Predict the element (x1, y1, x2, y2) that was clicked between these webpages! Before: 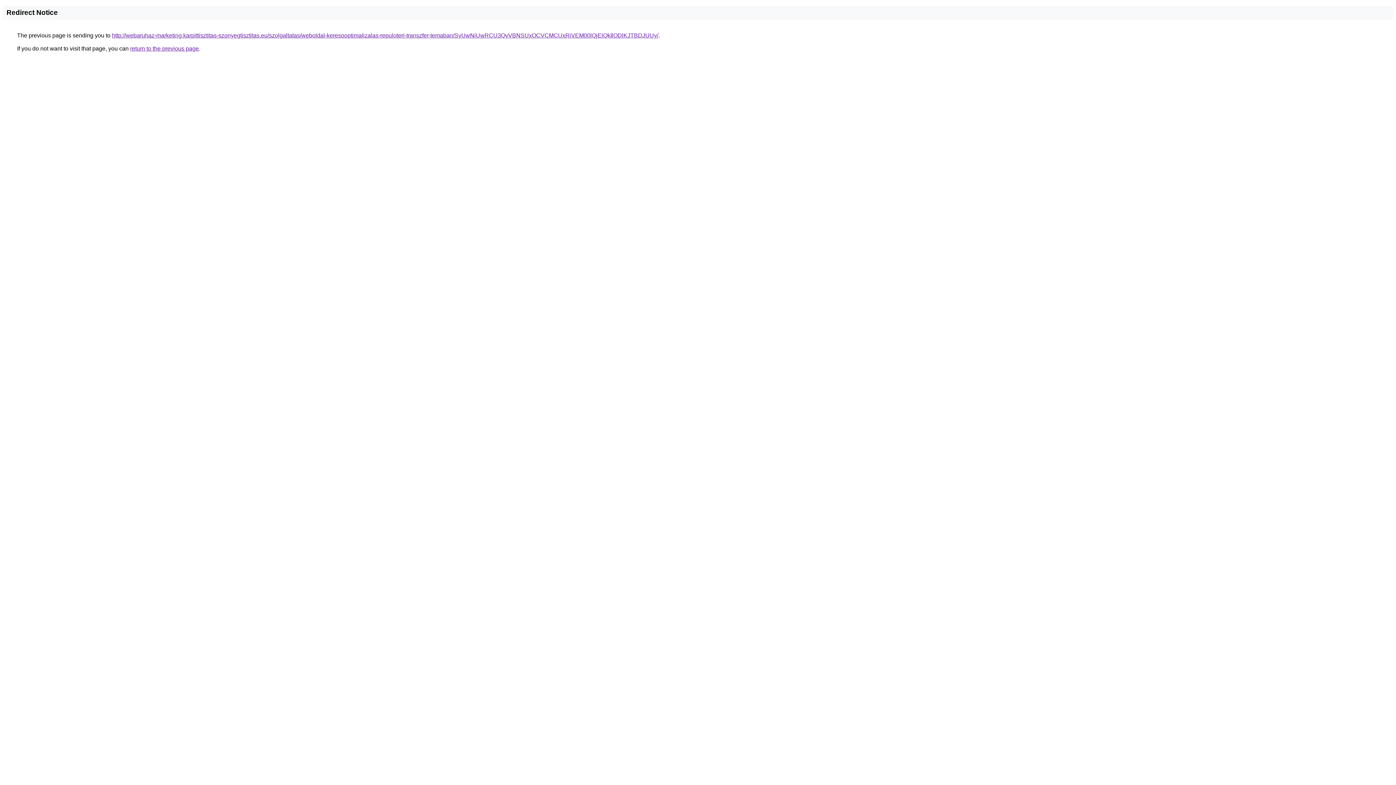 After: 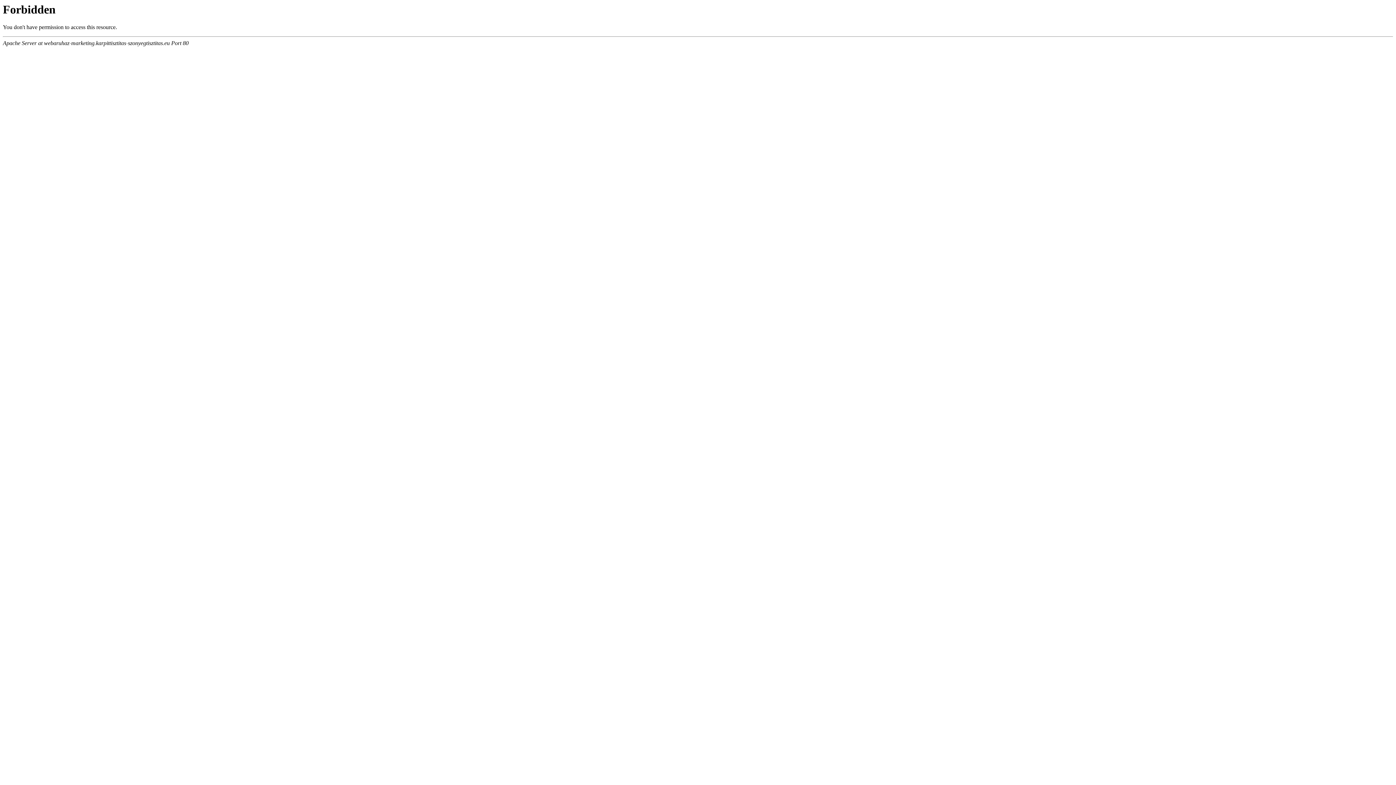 Action: bbox: (112, 32, 658, 38) label: http://webaruhaz-marketing.karpittisztitas-szonyegtisztitas.eu/szolgaltatas/weboldal-keresooptimalizalas-repuloteri-transzfer-temaban/SyUwNiUwRCU3QyVBNSUxOCVCMCUxRiVEM00lQjElQkIlODlKJTBDJUUy/